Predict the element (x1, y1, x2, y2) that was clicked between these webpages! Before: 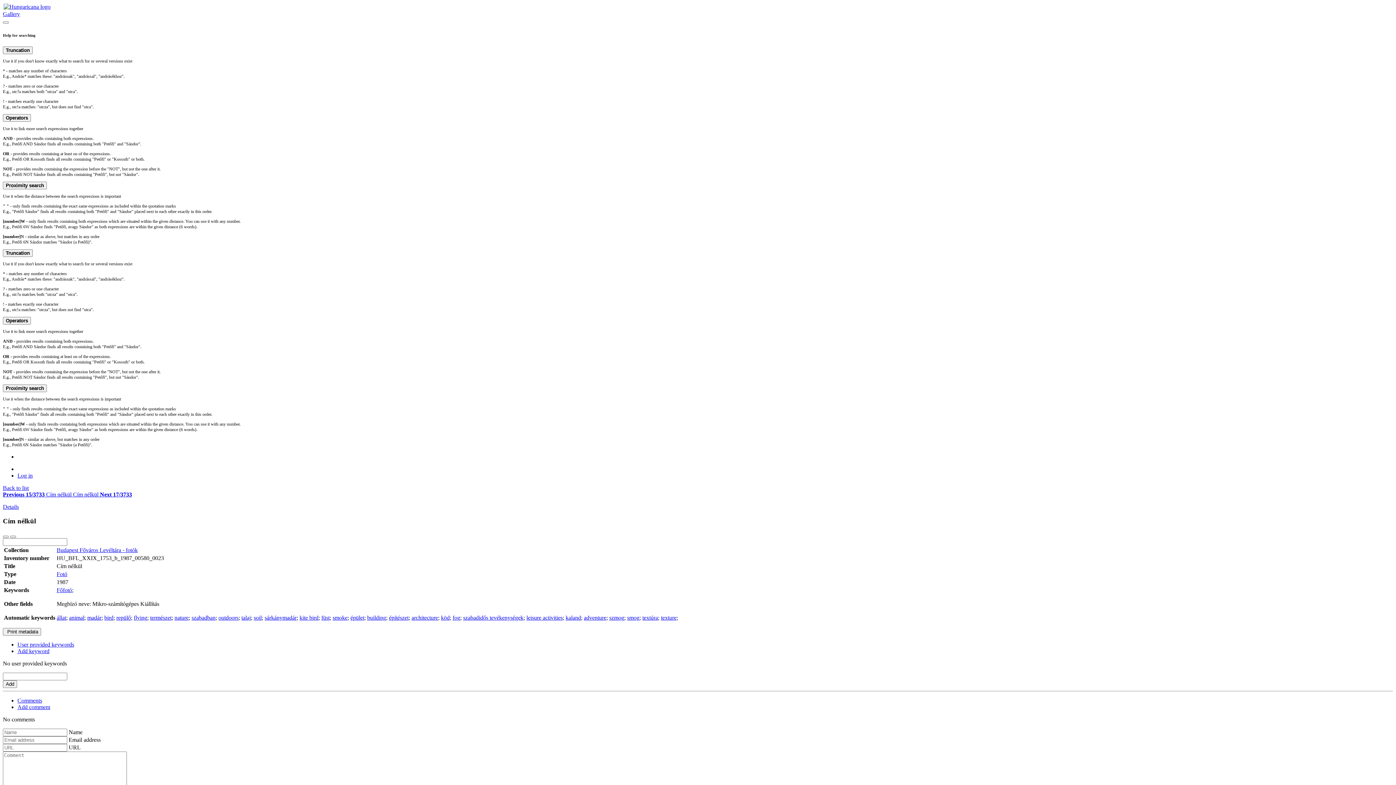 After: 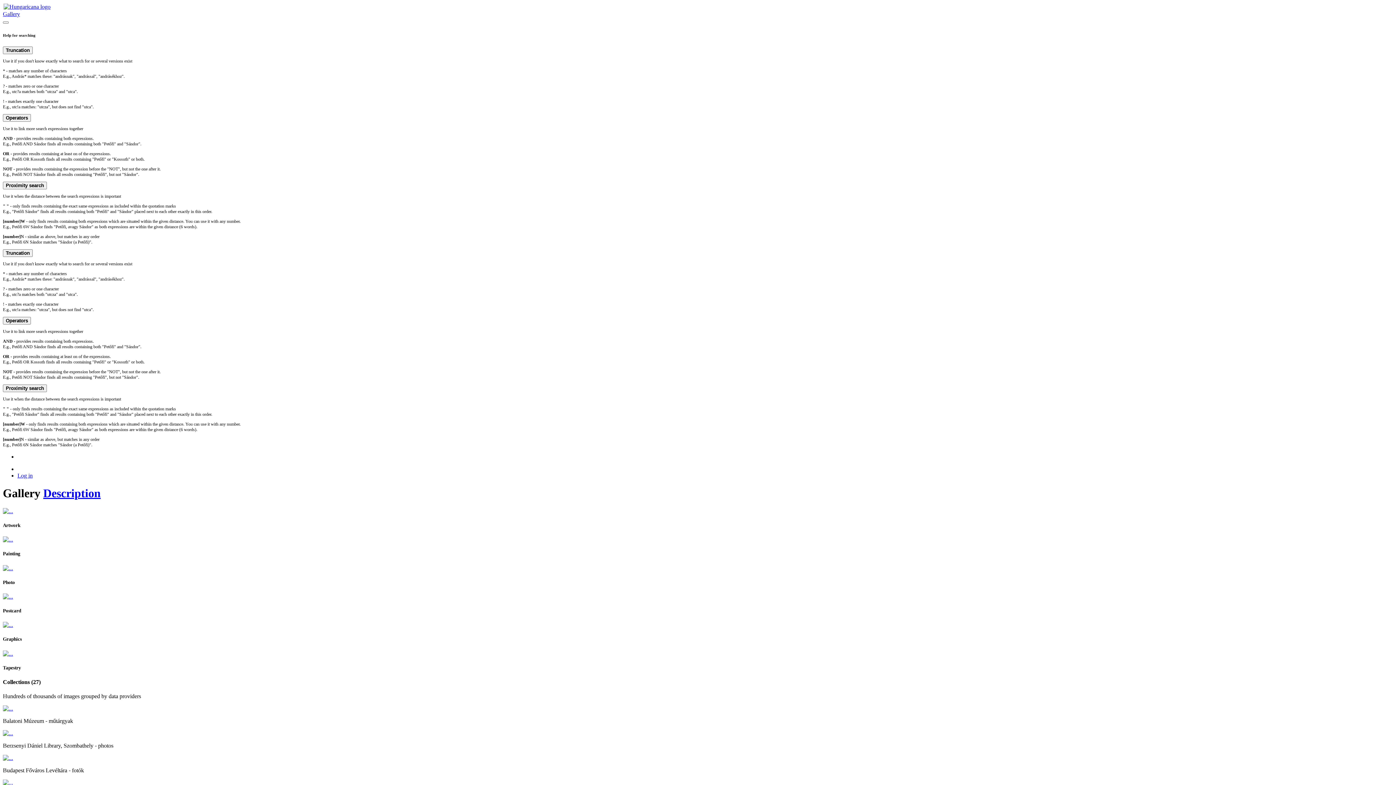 Action: bbox: (2, 2, 1393, 17) label: Gallery